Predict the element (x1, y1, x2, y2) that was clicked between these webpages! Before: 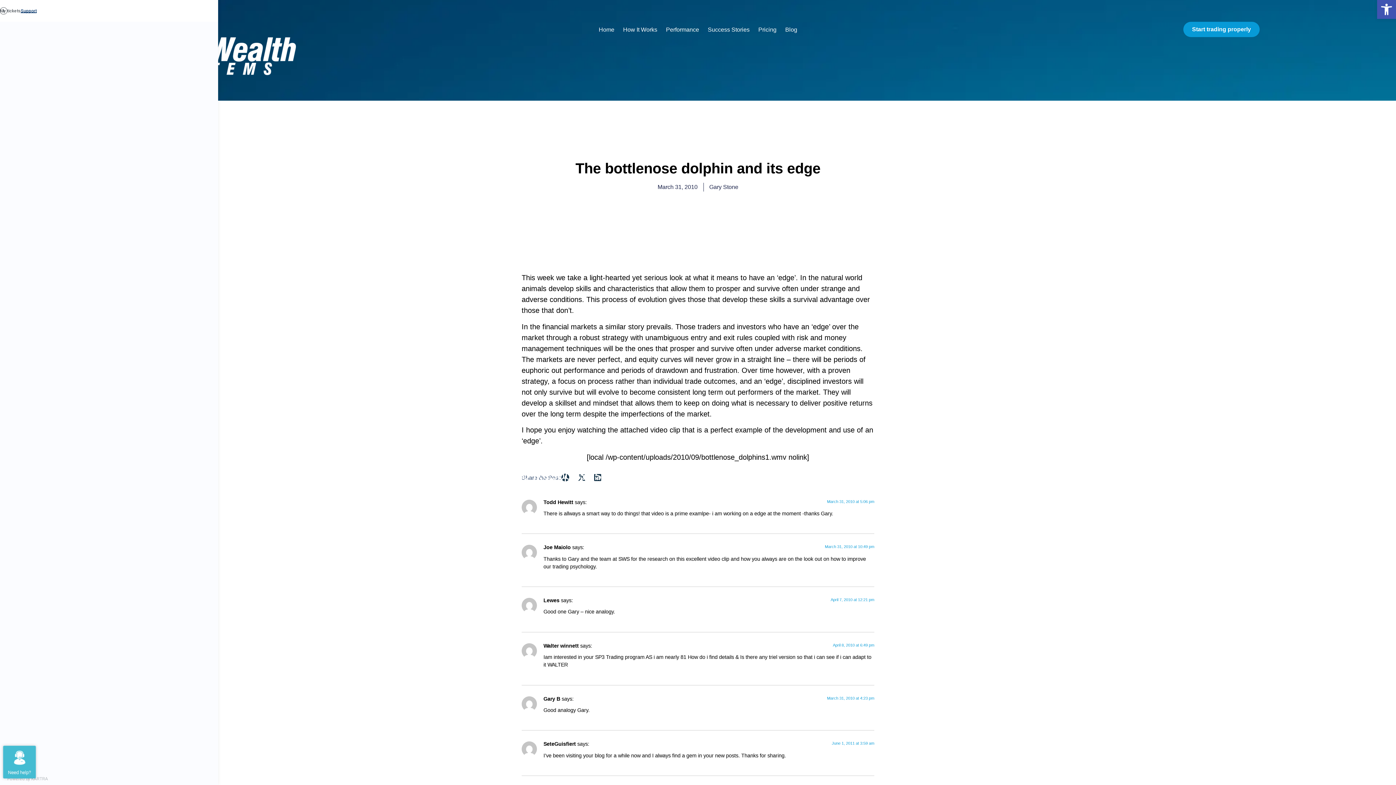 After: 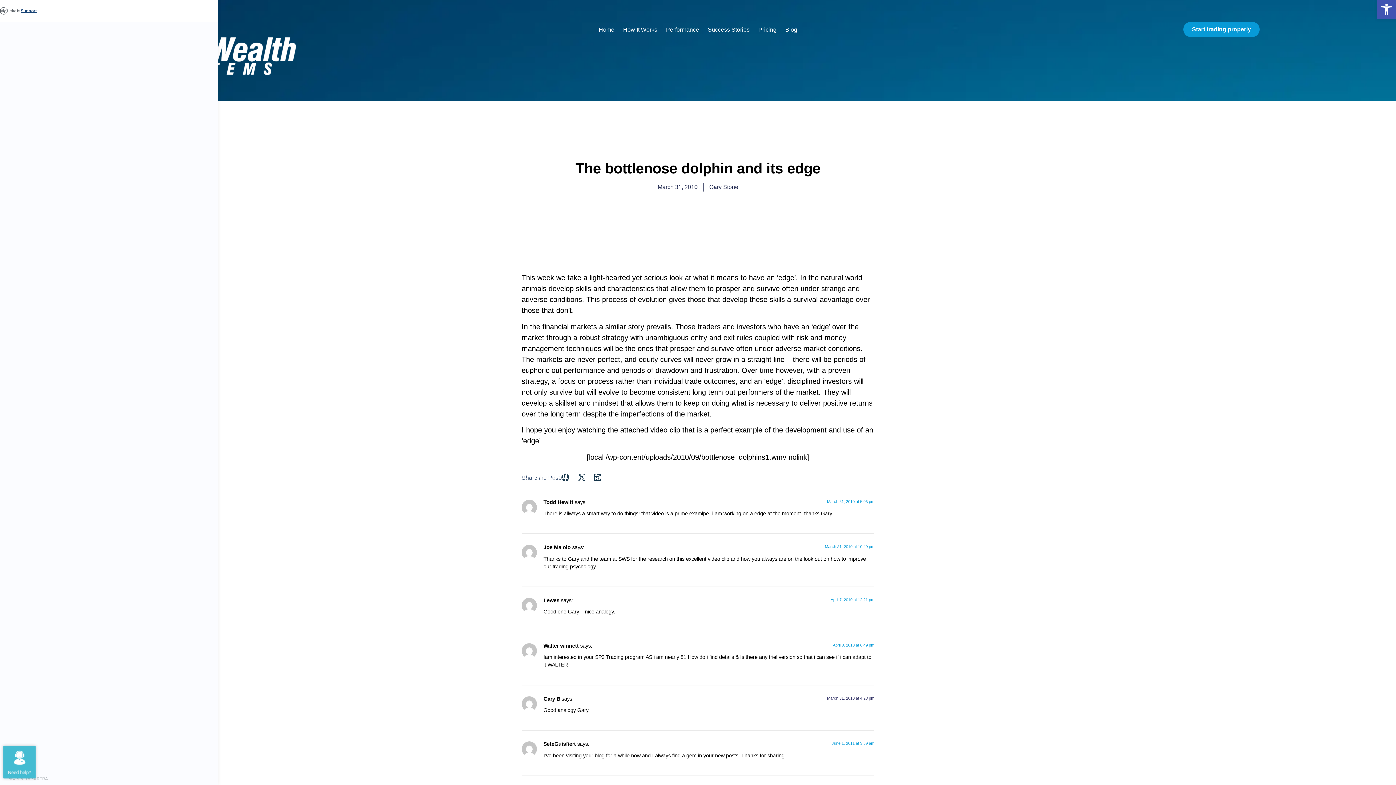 Action: label: March 31, 2010 at 4:23 pm bbox: (827, 696, 874, 700)